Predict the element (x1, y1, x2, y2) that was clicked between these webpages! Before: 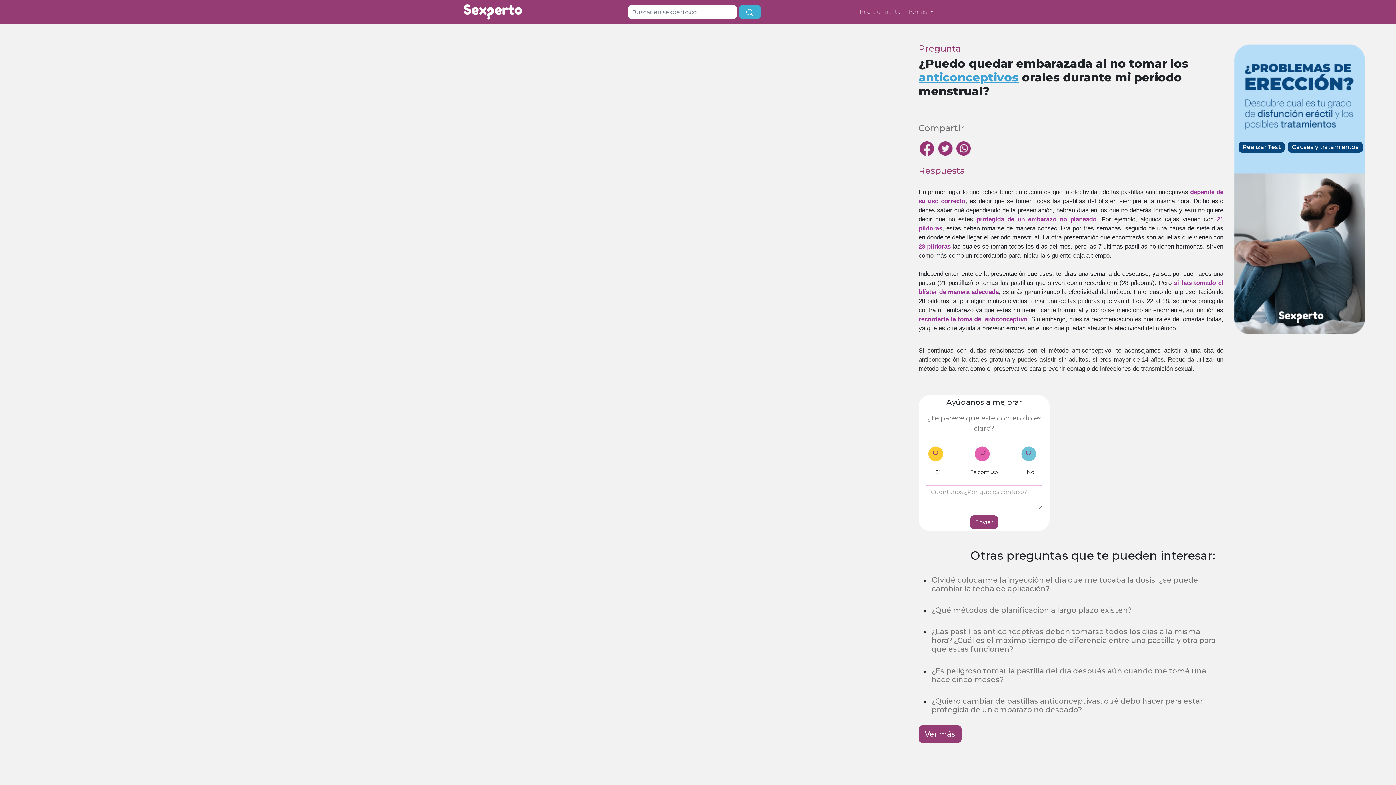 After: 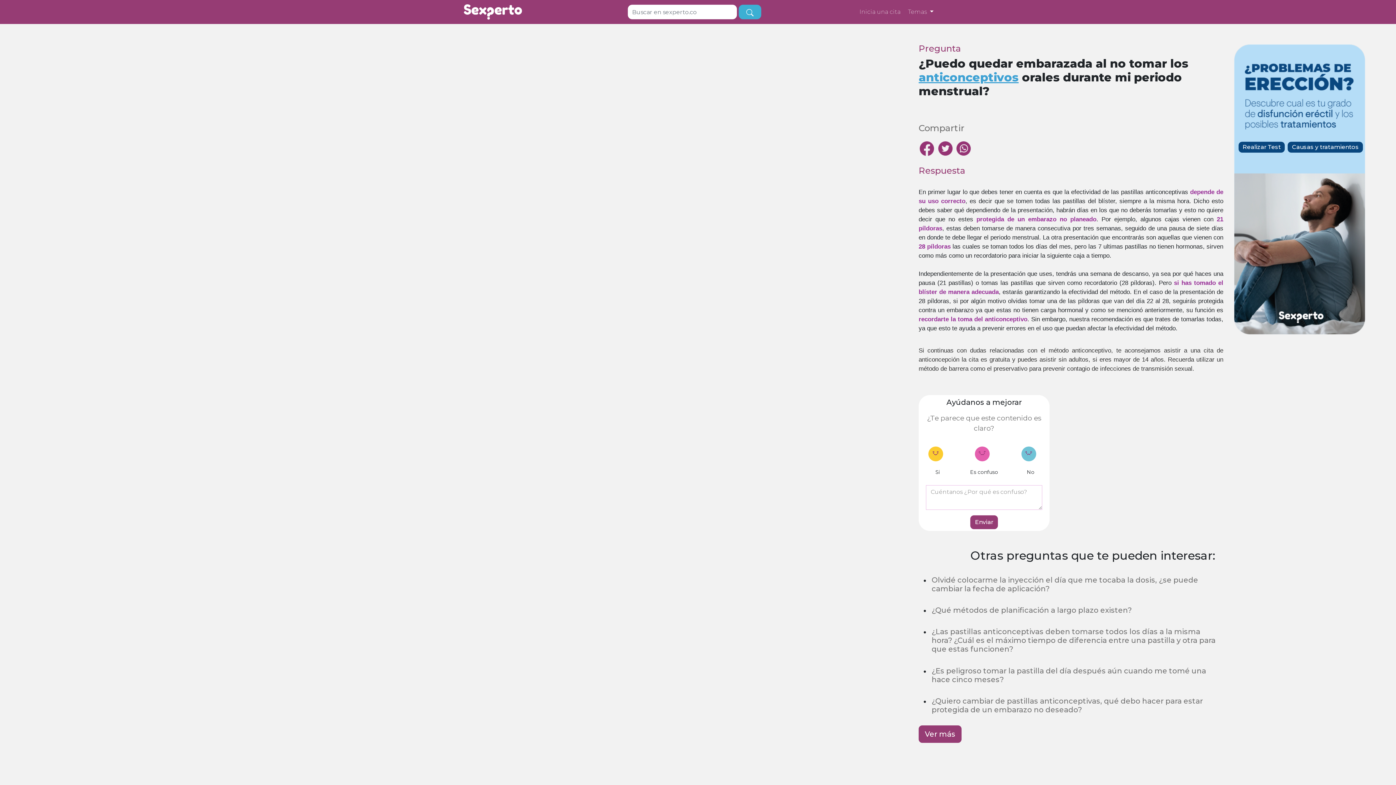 Action: bbox: (955, 140, 972, 157)